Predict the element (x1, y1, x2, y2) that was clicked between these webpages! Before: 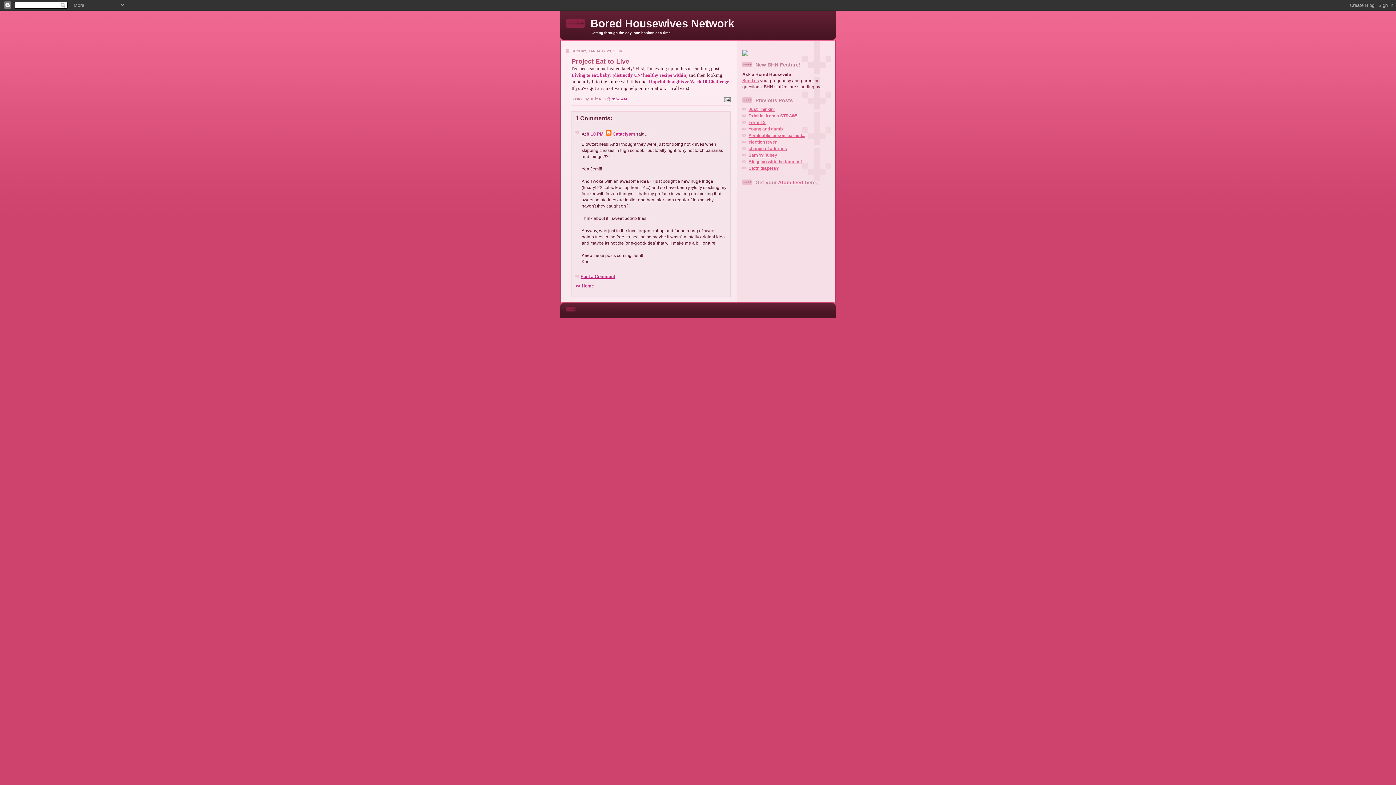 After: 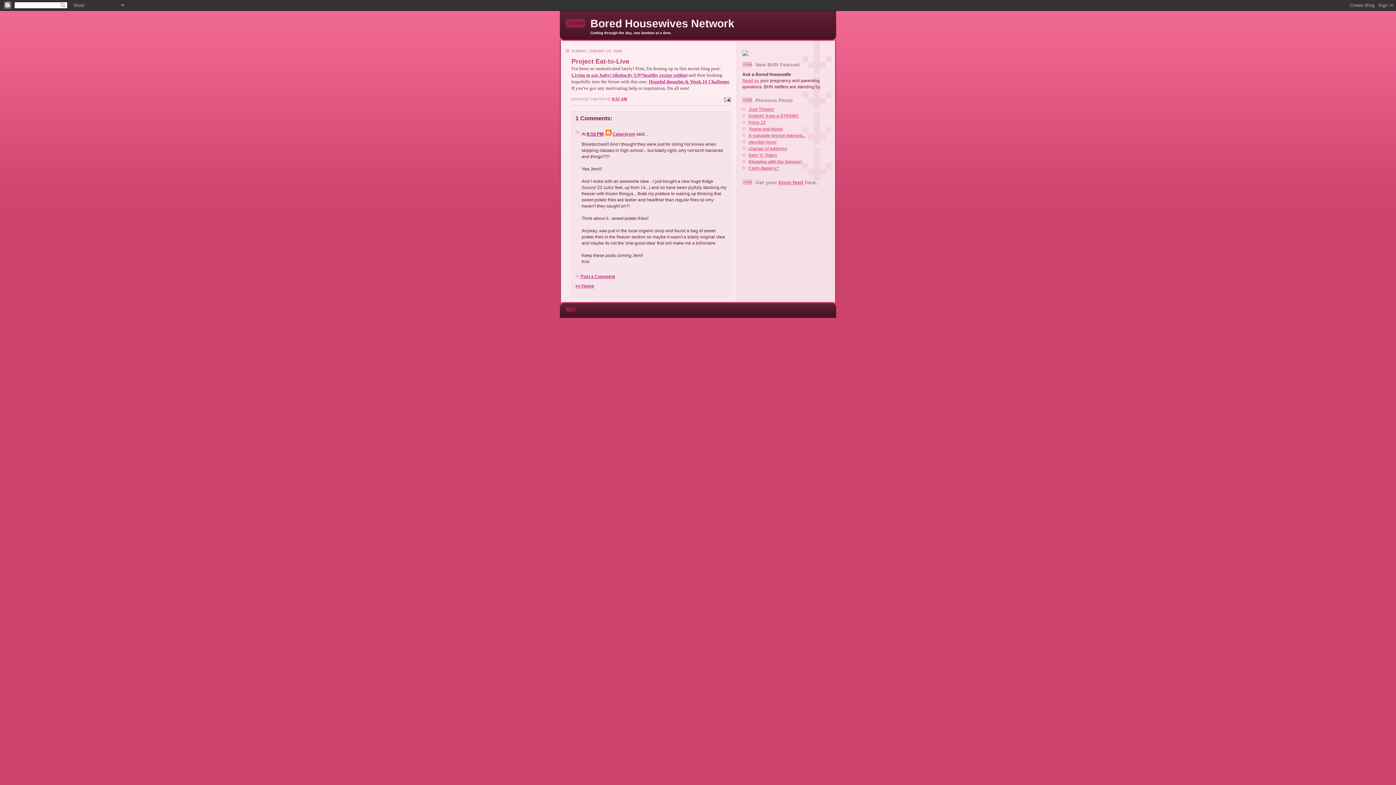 Action: label: 8:10 PM bbox: (586, 131, 603, 136)